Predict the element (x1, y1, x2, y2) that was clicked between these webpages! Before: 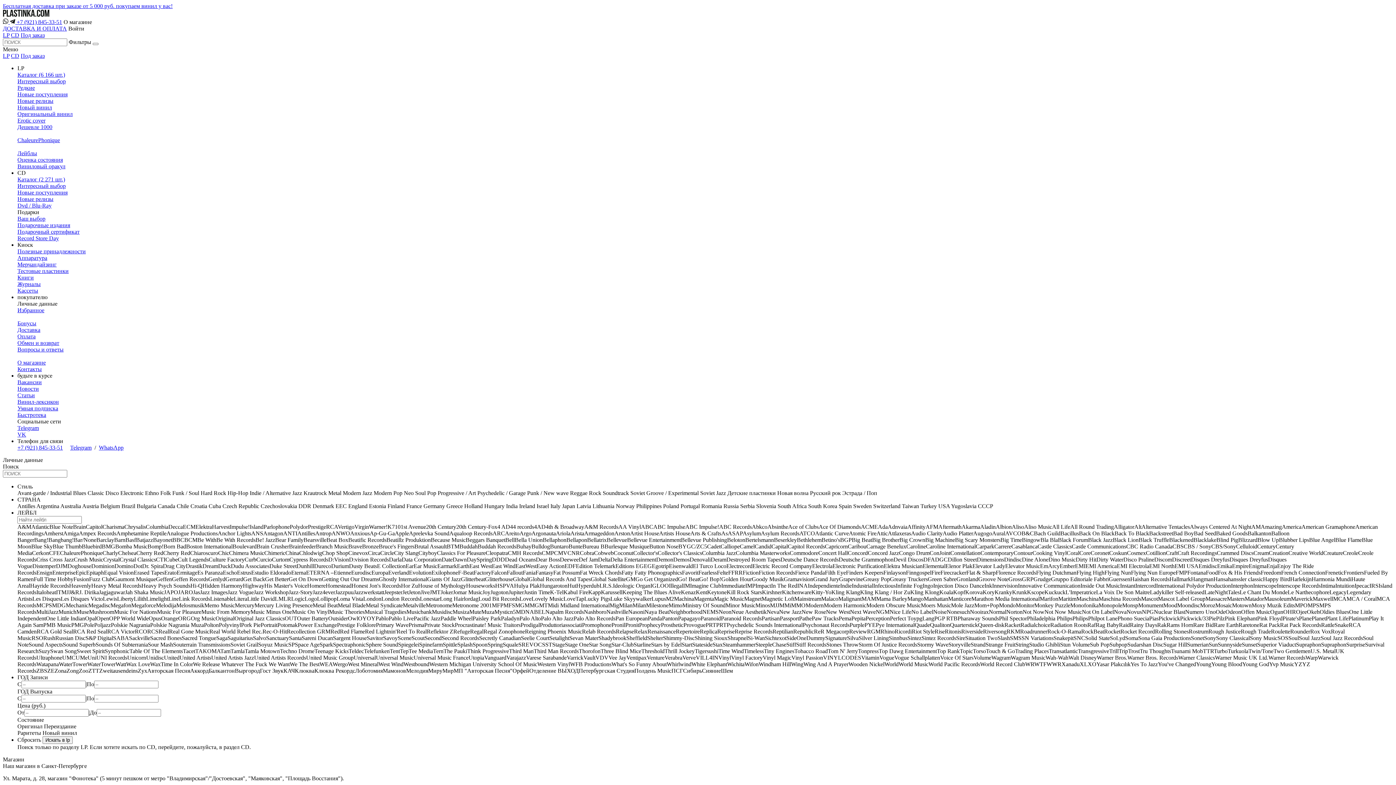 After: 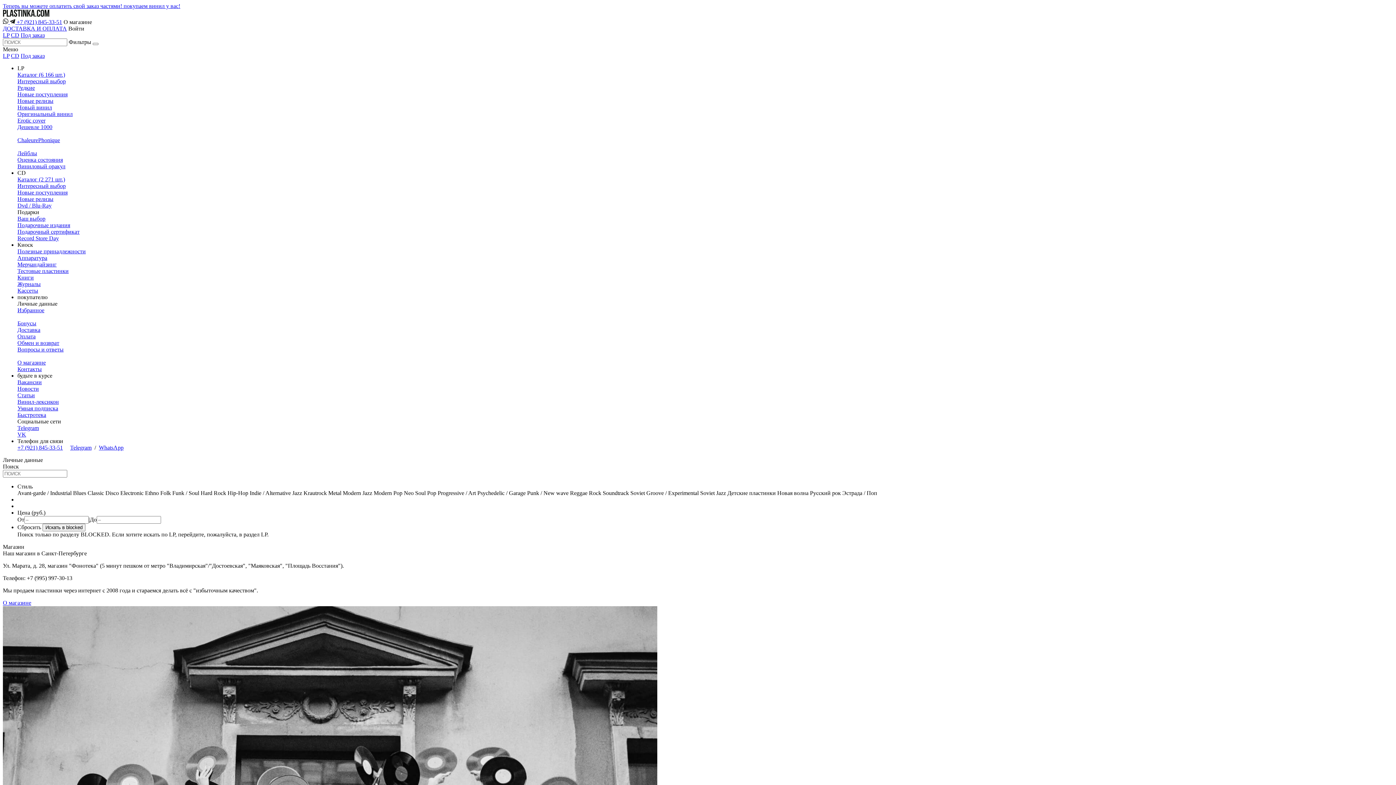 Action: bbox: (20, 32, 44, 38) label: Под заказ